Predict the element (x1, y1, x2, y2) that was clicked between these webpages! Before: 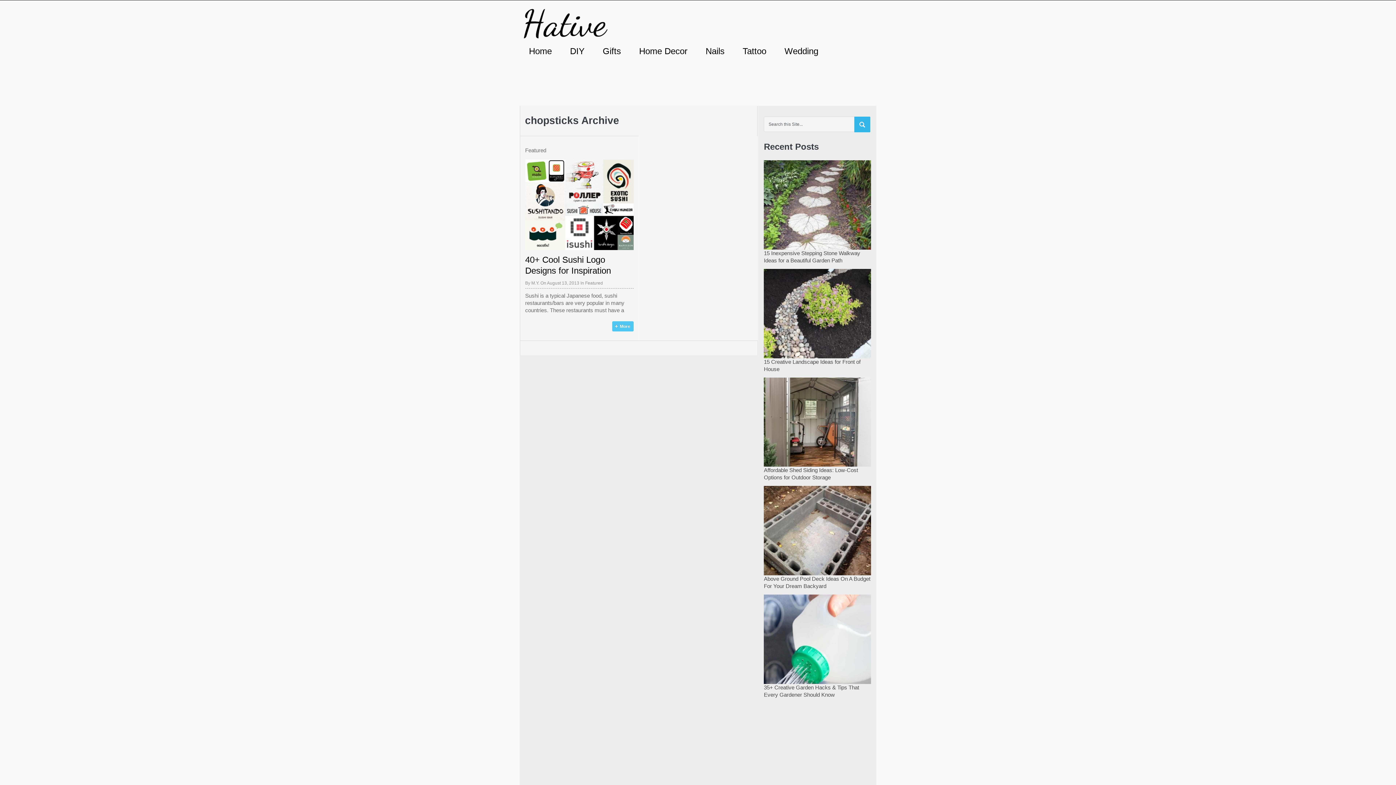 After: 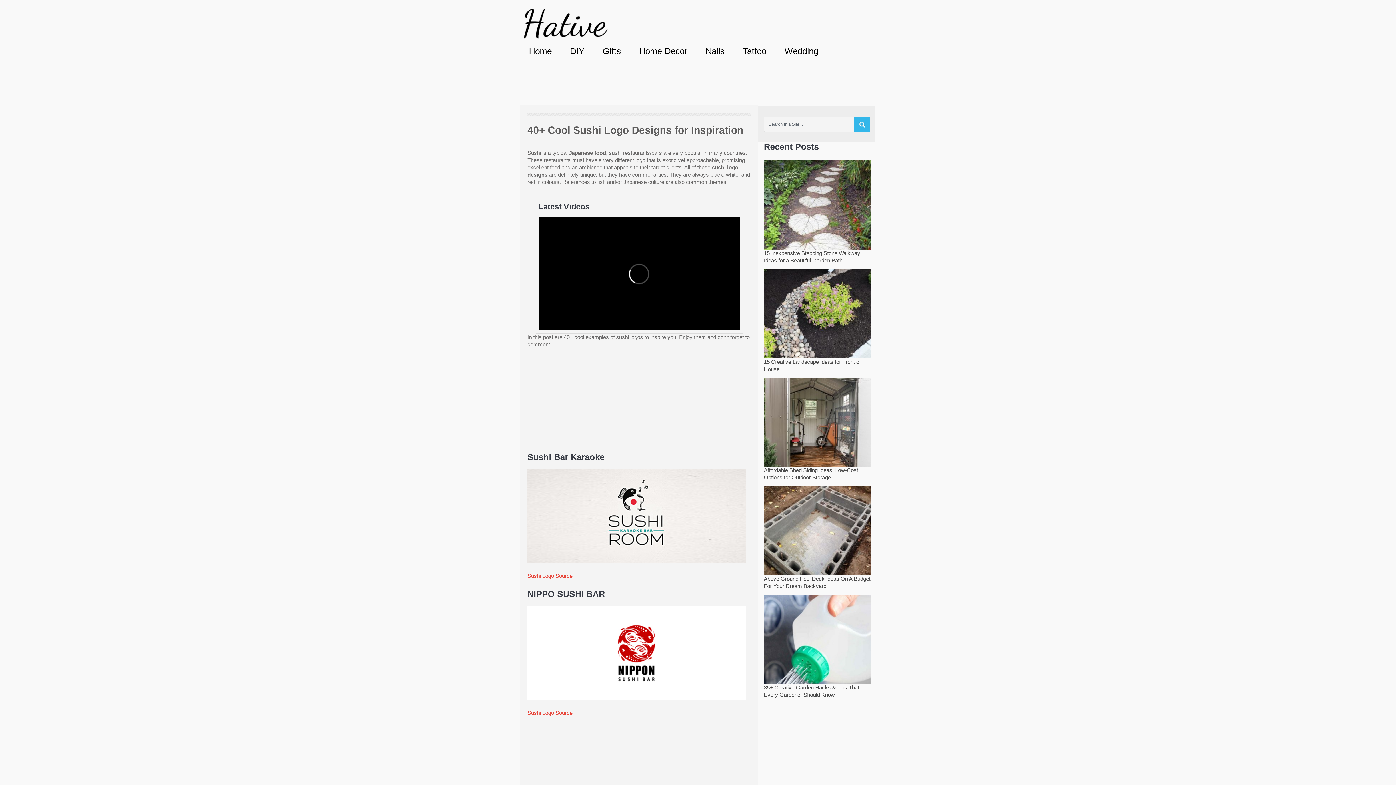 Action: bbox: (525, 159, 633, 250)